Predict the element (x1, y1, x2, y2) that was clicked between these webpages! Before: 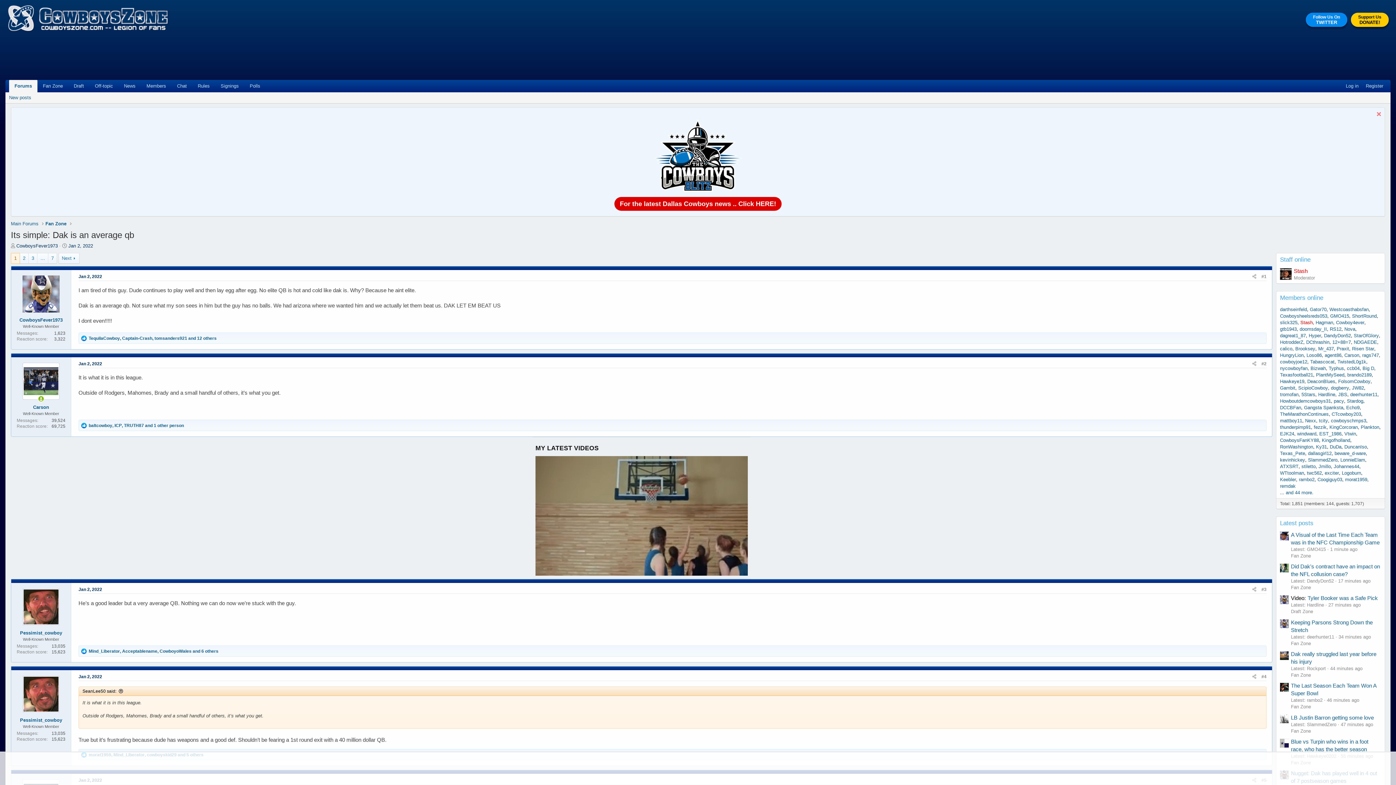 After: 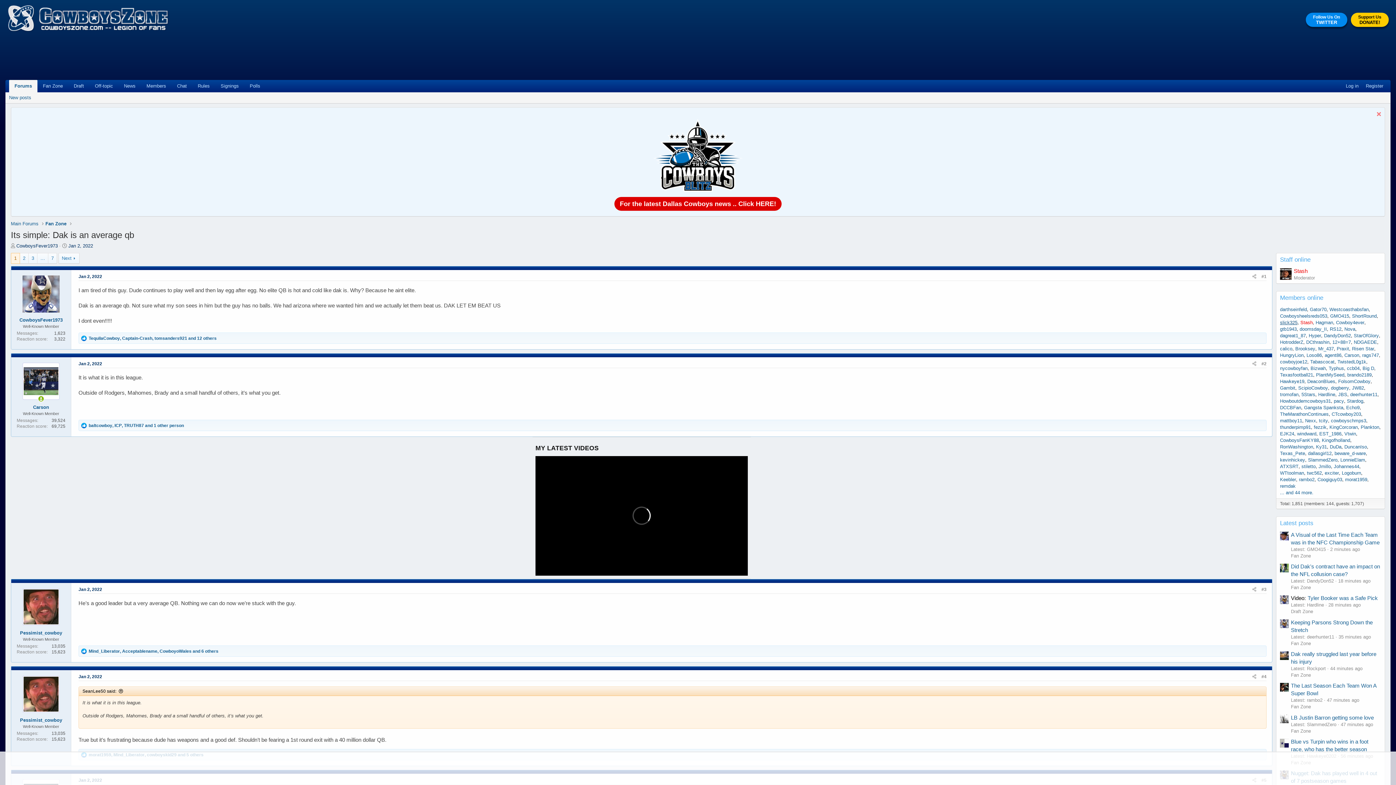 Action: bbox: (1280, 320, 1297, 325) label: slick325